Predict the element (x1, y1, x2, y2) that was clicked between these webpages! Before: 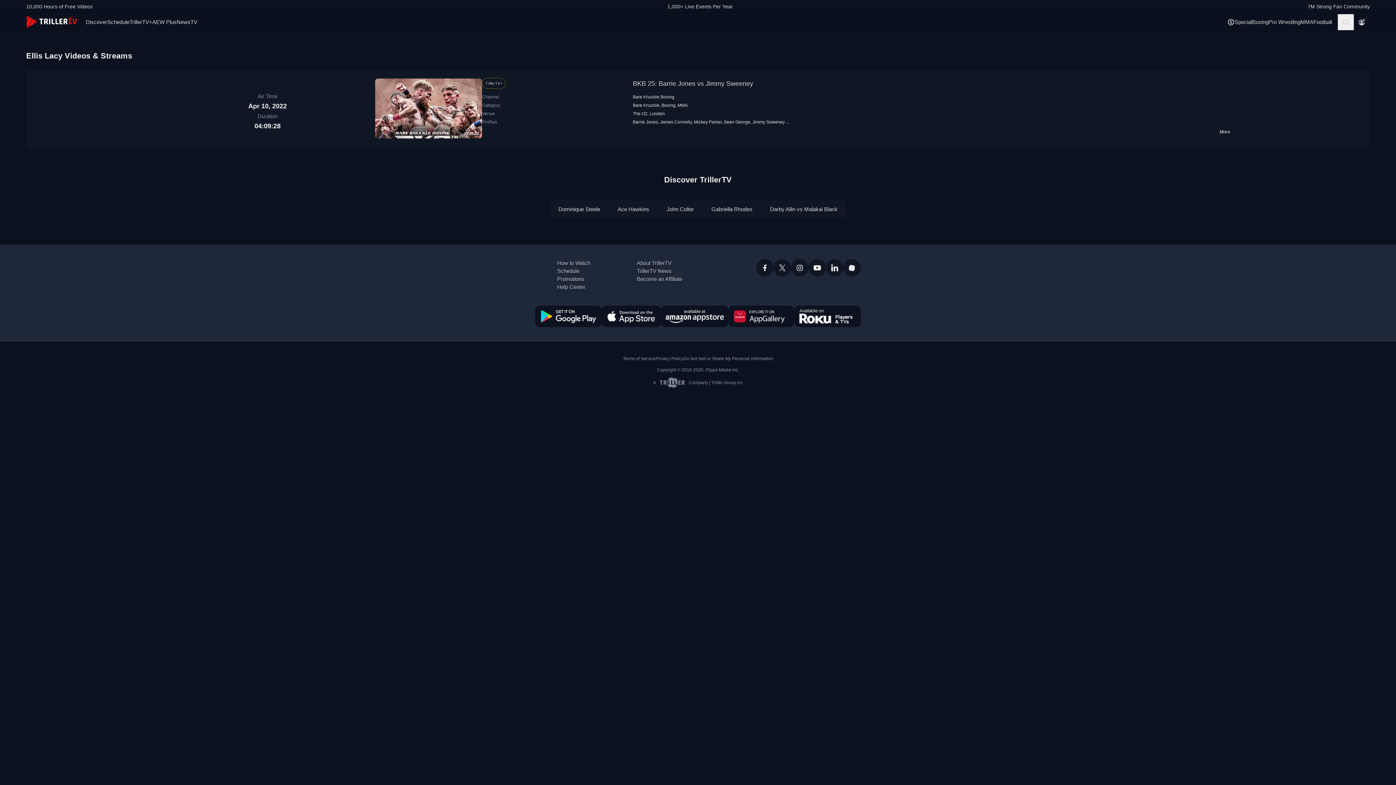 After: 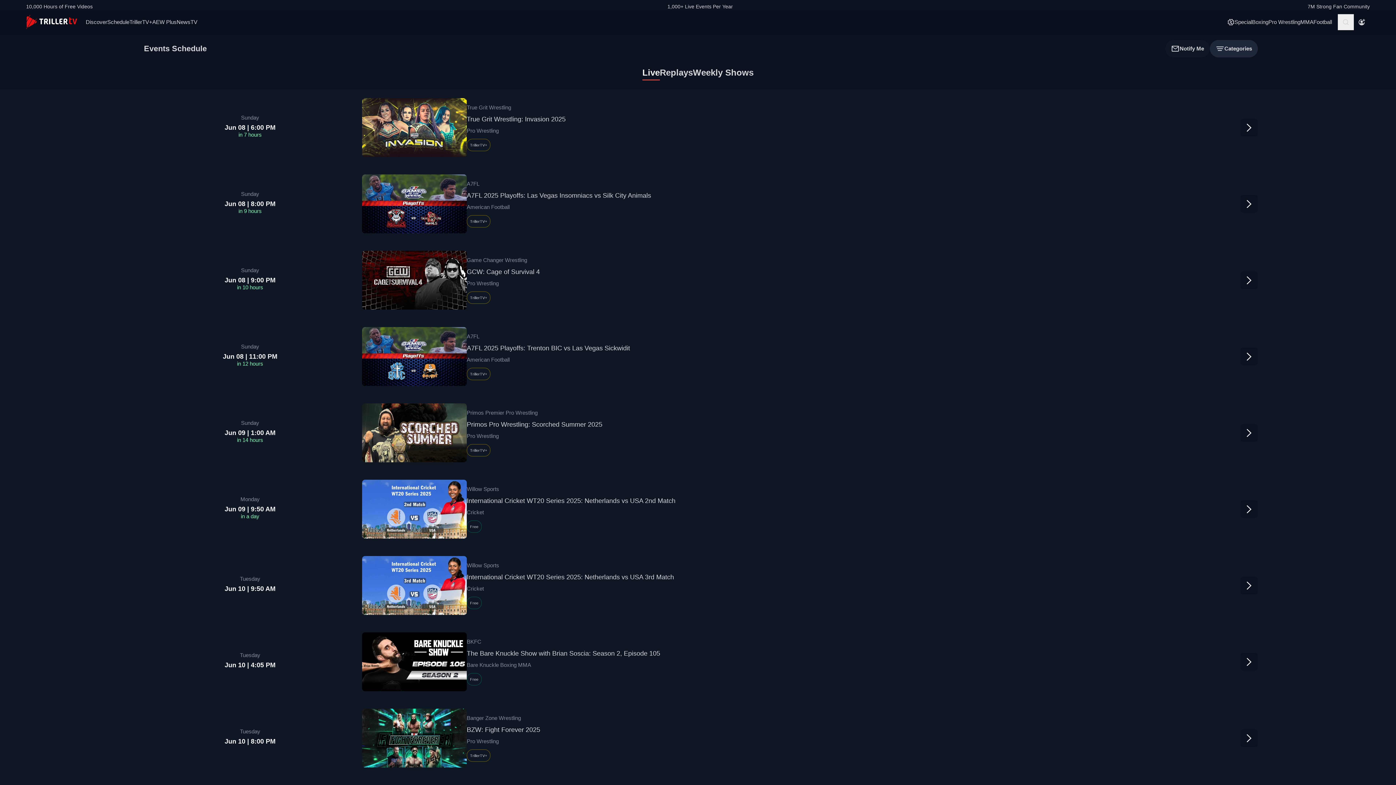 Action: bbox: (557, 268, 579, 274) label: Schedule